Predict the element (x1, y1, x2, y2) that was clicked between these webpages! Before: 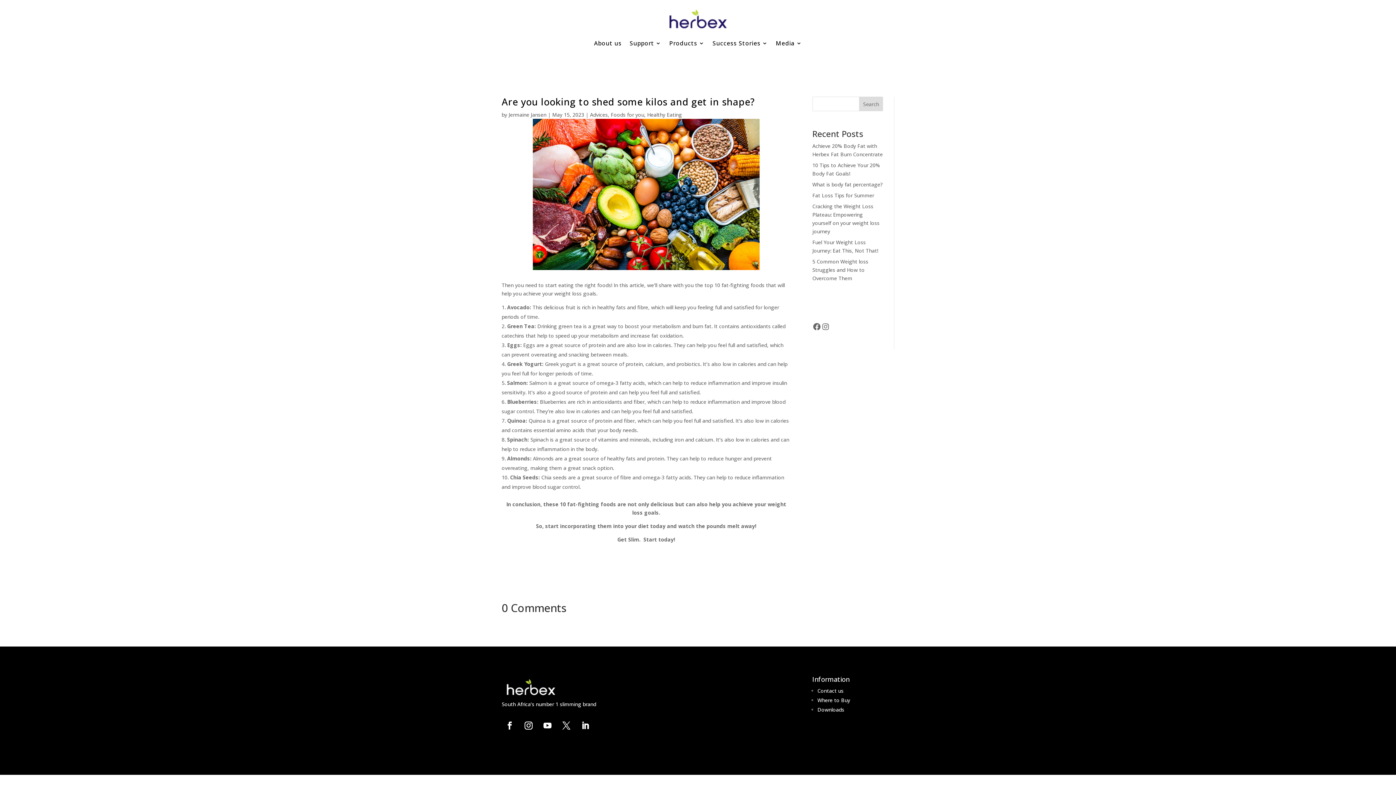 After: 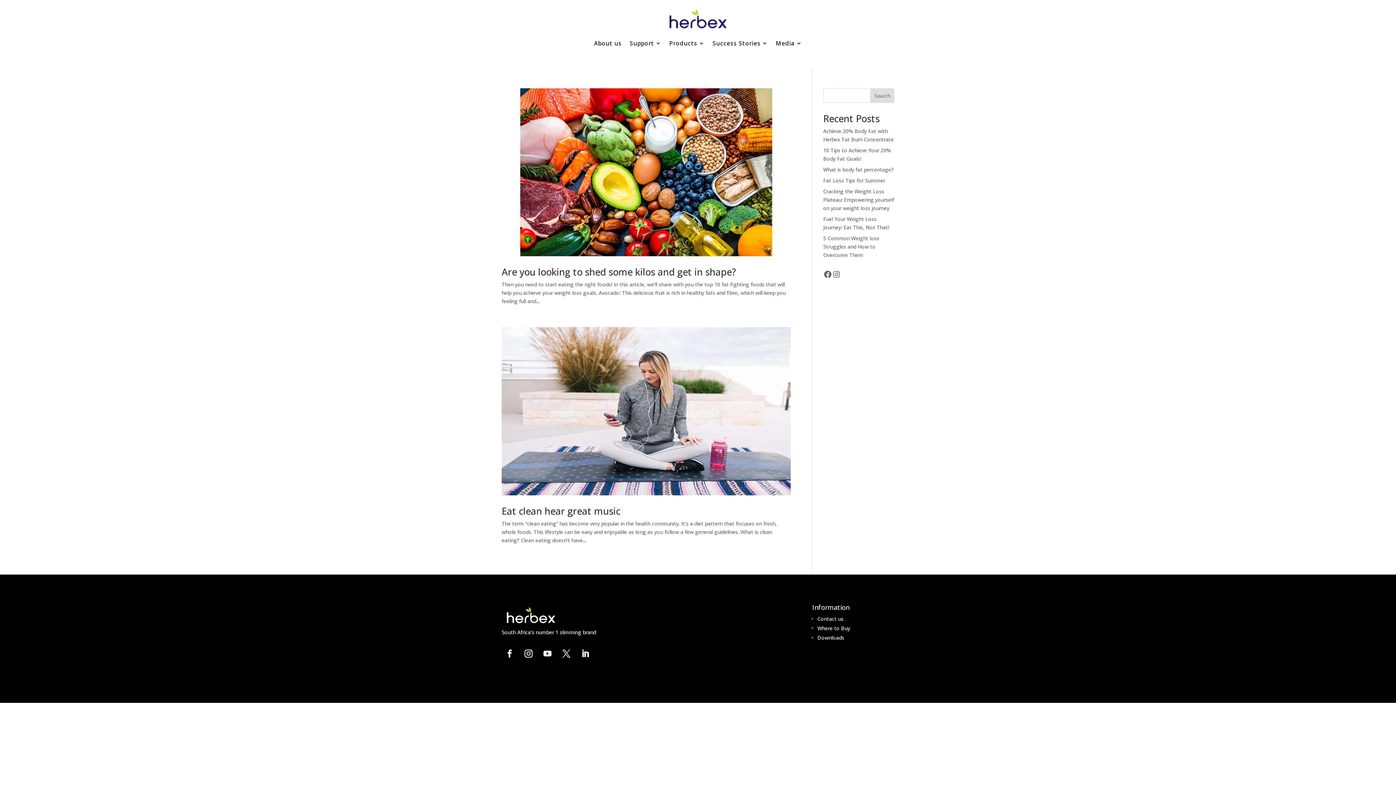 Action: label: Foods for you bbox: (610, 111, 644, 118)